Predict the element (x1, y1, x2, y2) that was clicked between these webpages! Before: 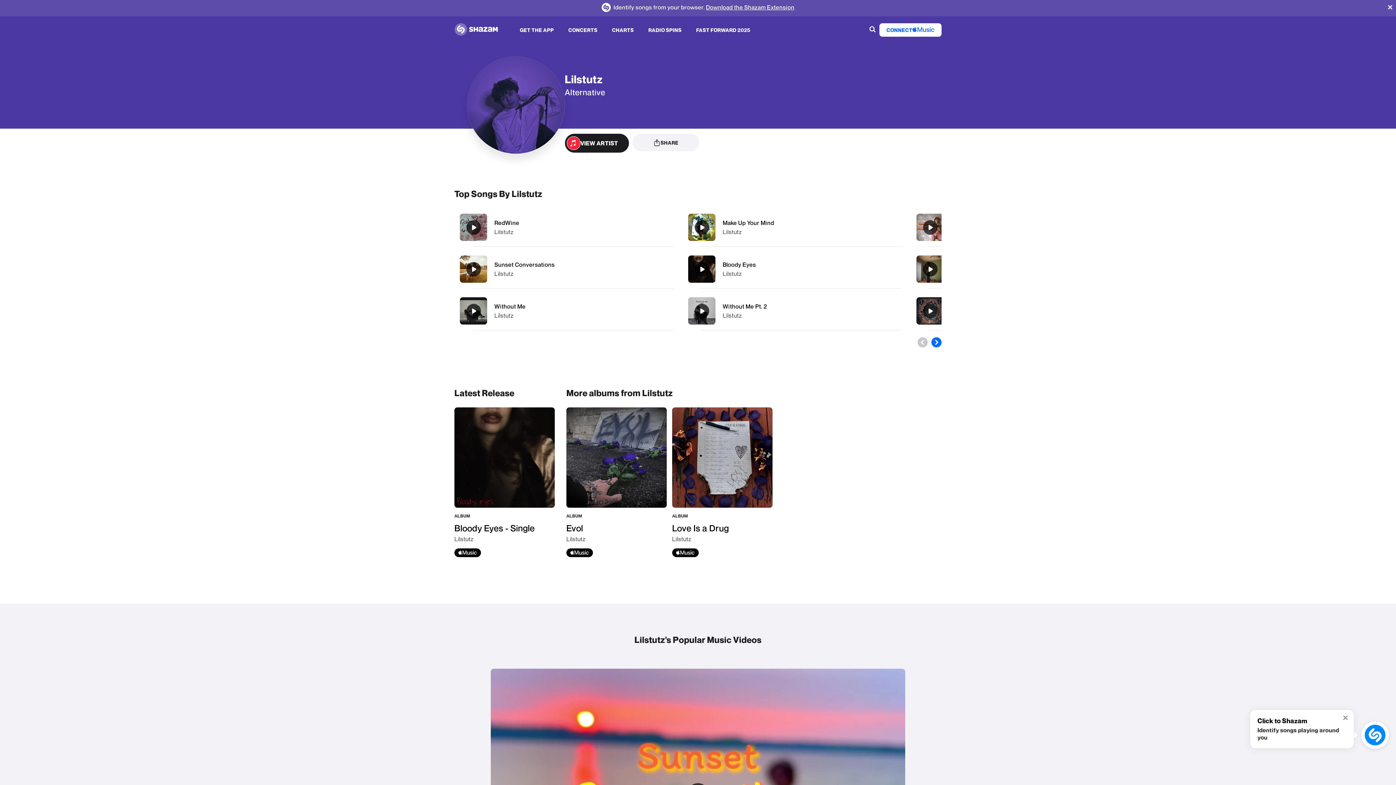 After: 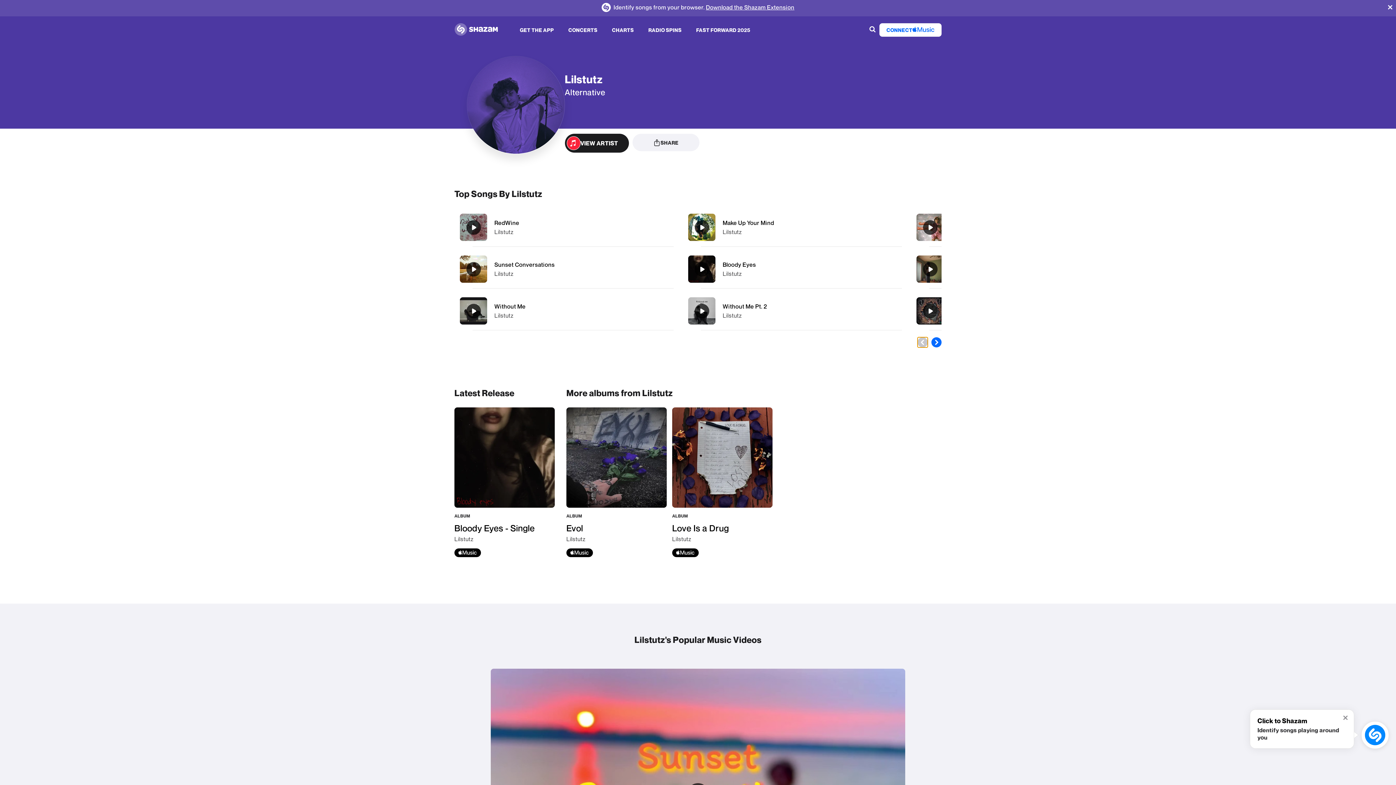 Action: bbox: (917, 337, 928, 347)